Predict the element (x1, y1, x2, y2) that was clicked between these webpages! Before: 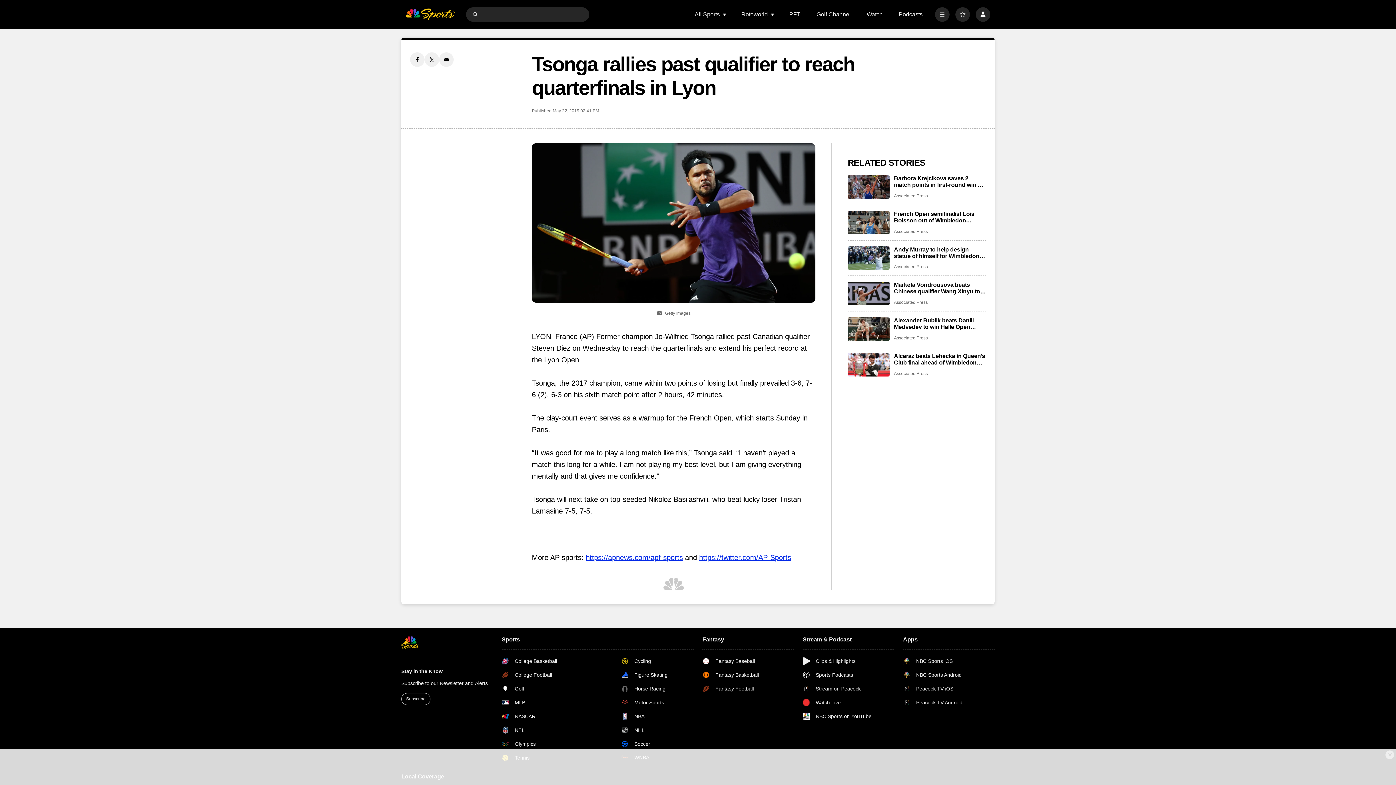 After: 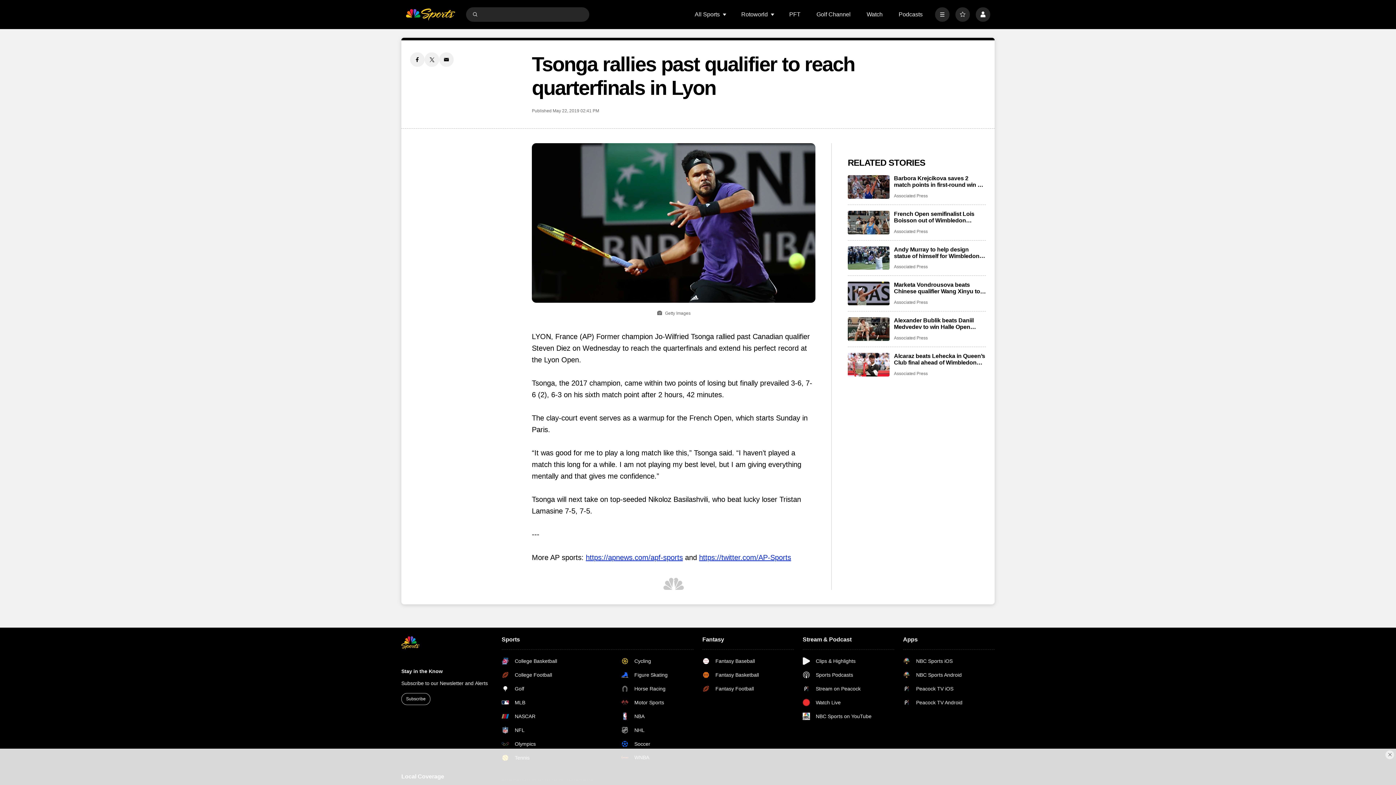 Action: bbox: (903, 657, 962, 665) label: NBC Sports iOS